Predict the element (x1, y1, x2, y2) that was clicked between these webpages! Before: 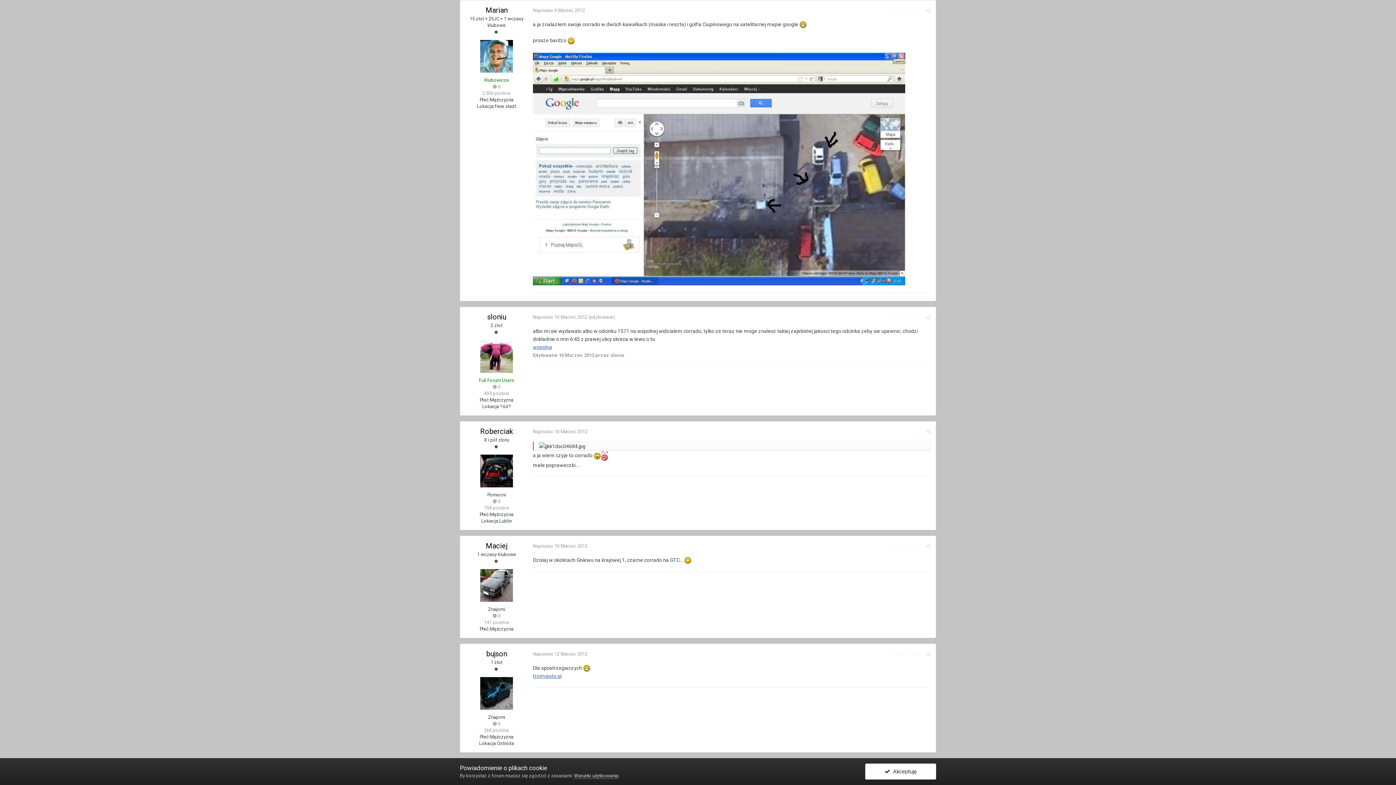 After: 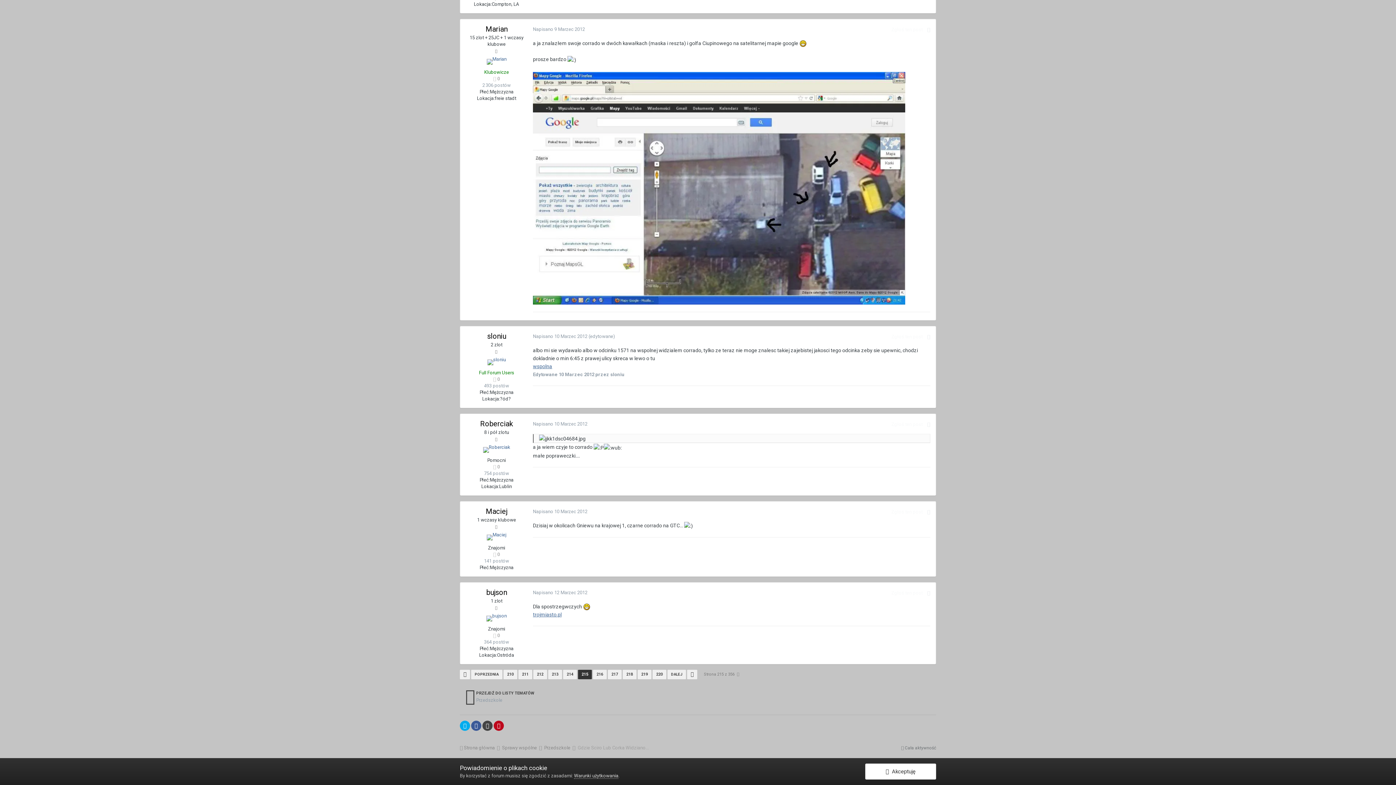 Action: bbox: (926, 7, 930, 13)